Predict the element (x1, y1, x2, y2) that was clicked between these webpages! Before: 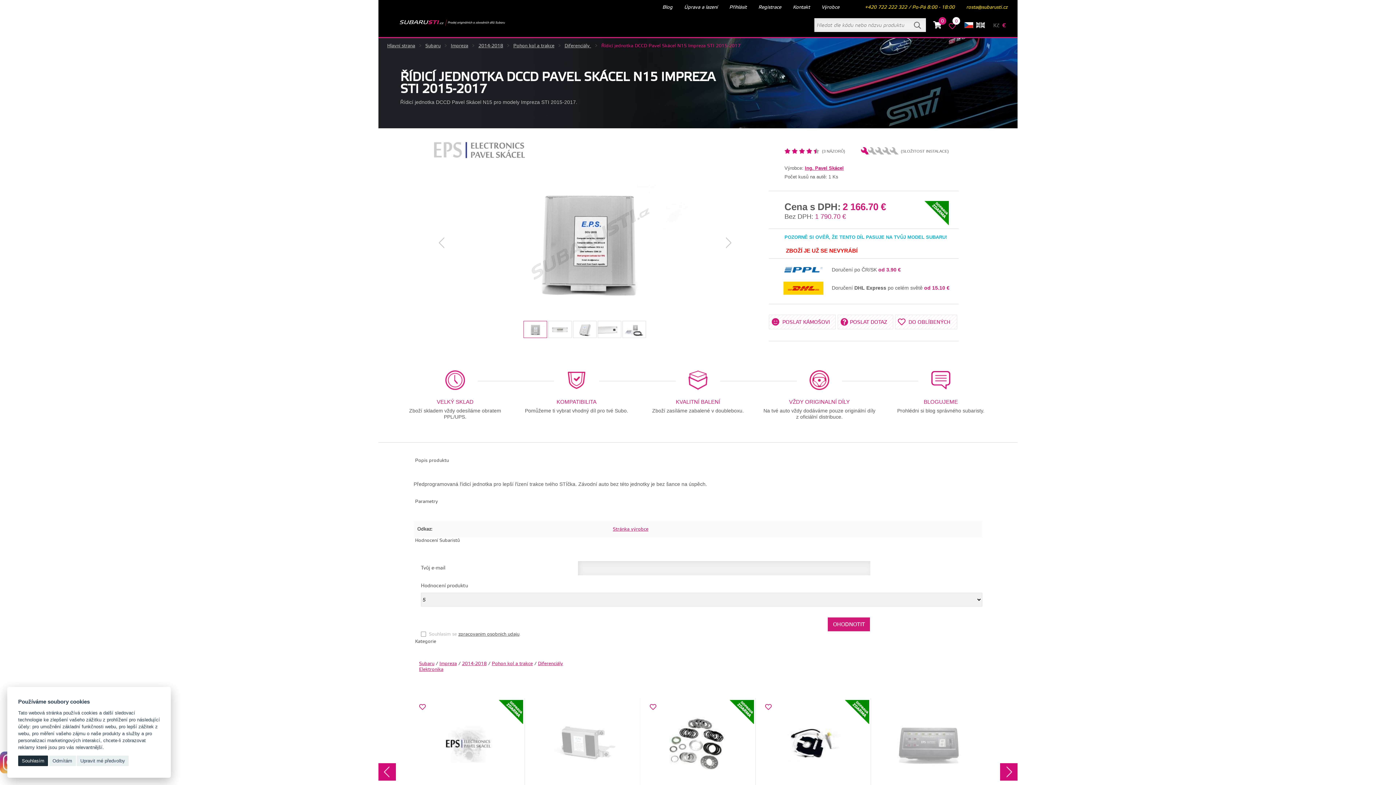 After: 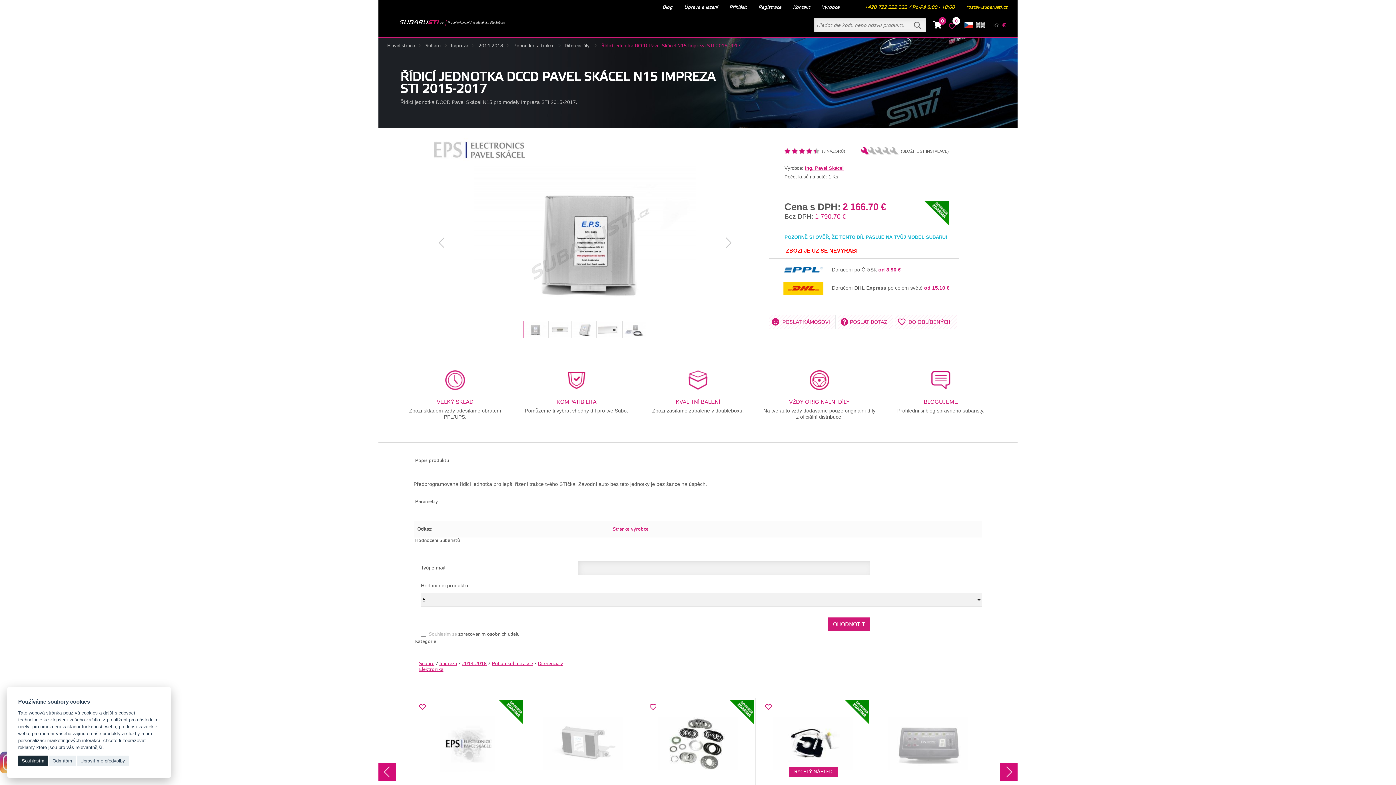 Action: bbox: (765, 703, 771, 711)